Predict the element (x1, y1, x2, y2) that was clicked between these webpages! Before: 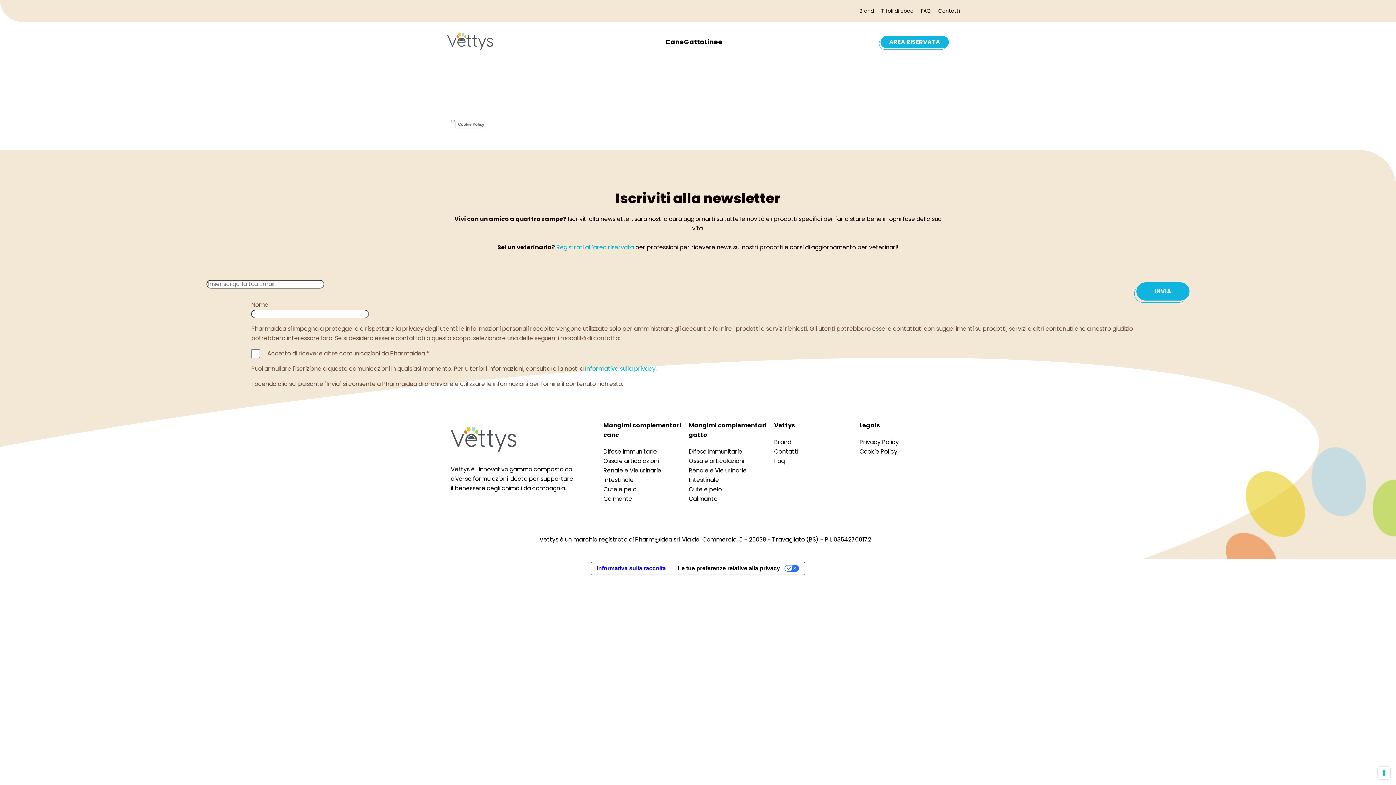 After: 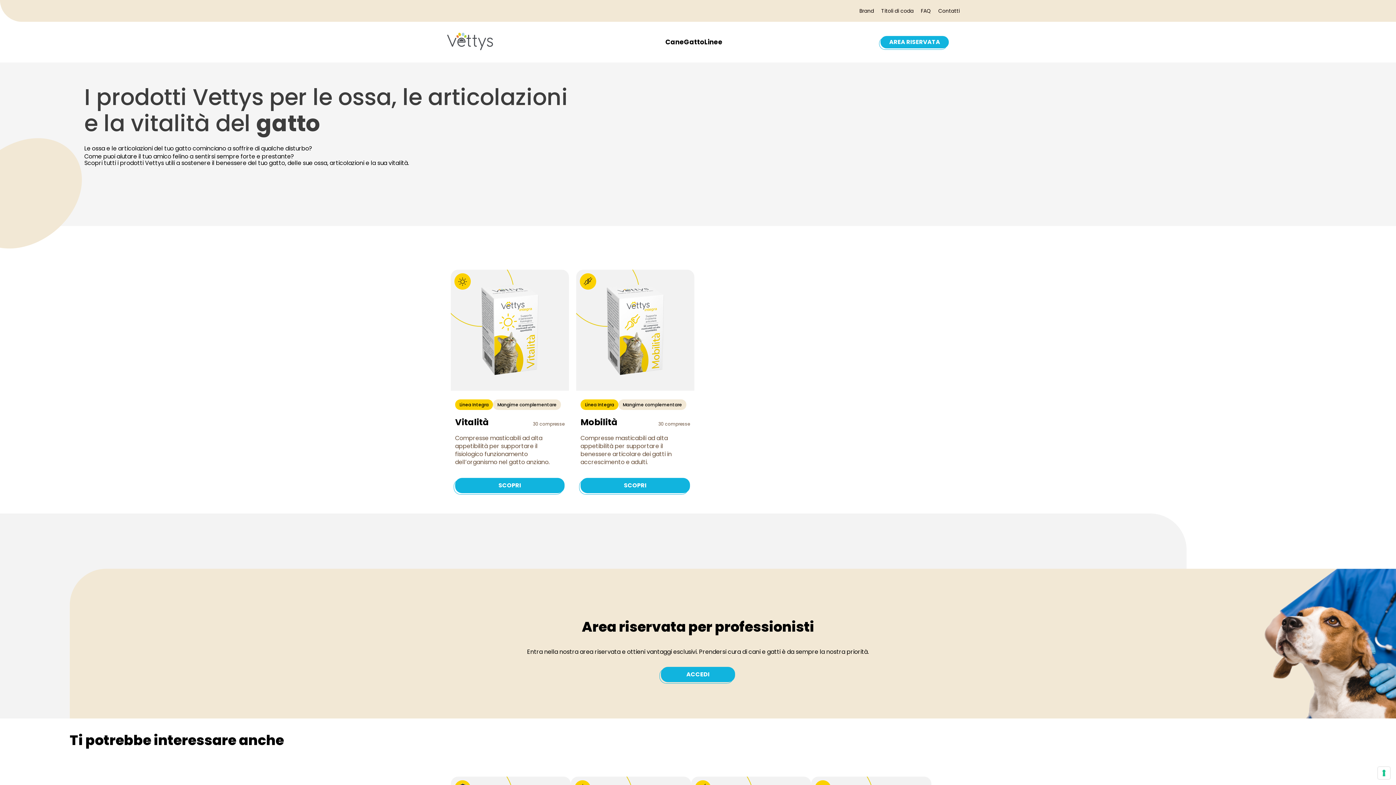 Action: bbox: (689, 457, 744, 465) label: Ossa e articolazioni